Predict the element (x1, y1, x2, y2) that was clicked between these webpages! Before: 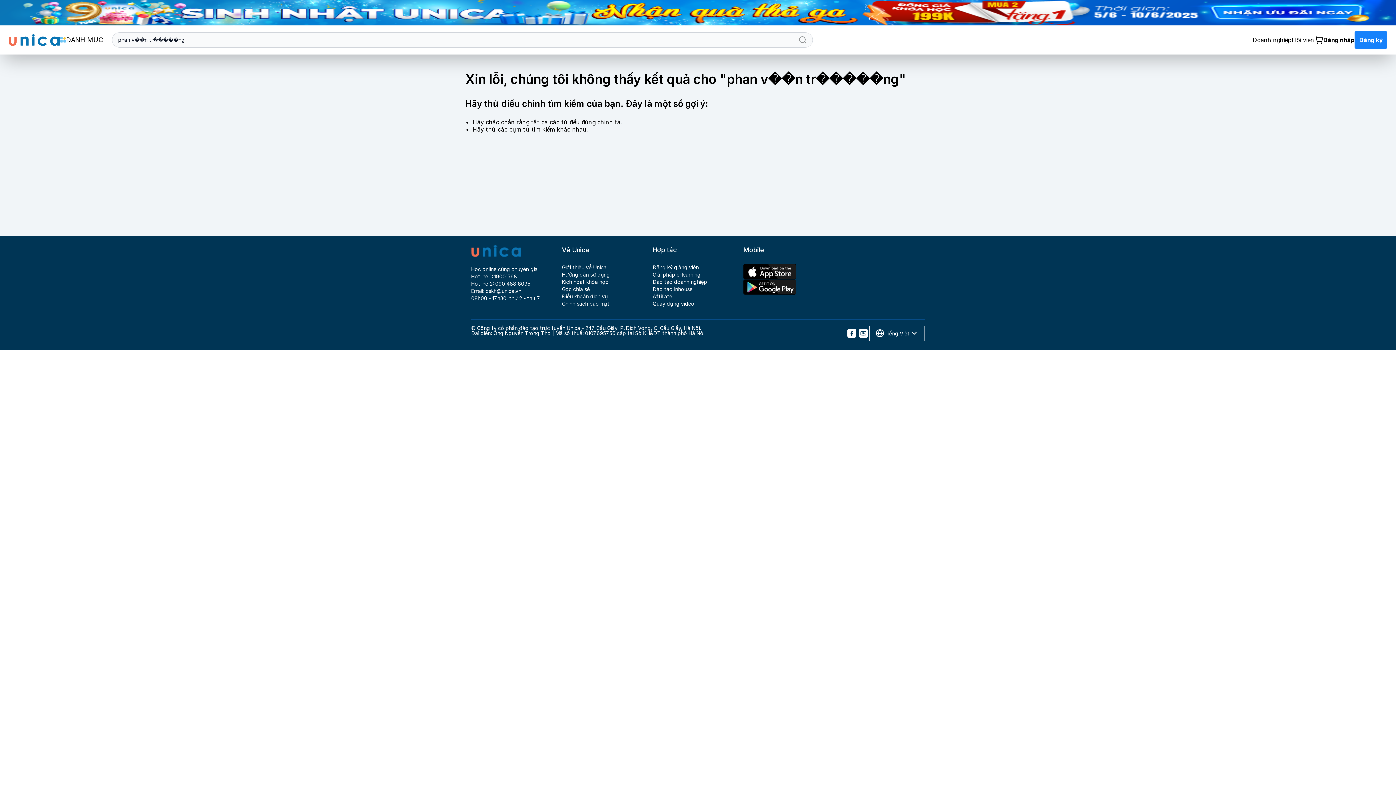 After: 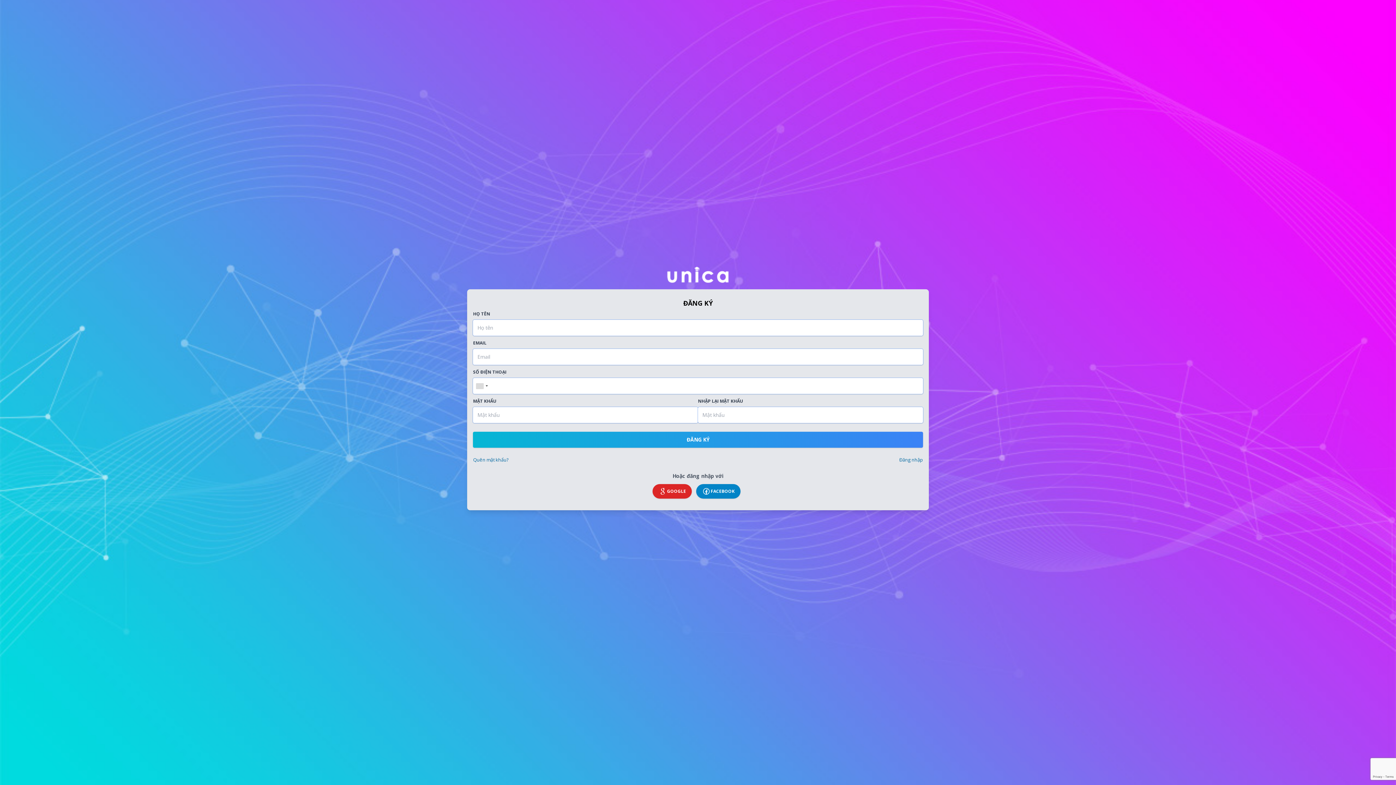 Action: label: Đăng ký bbox: (1359, 35, 1383, 44)